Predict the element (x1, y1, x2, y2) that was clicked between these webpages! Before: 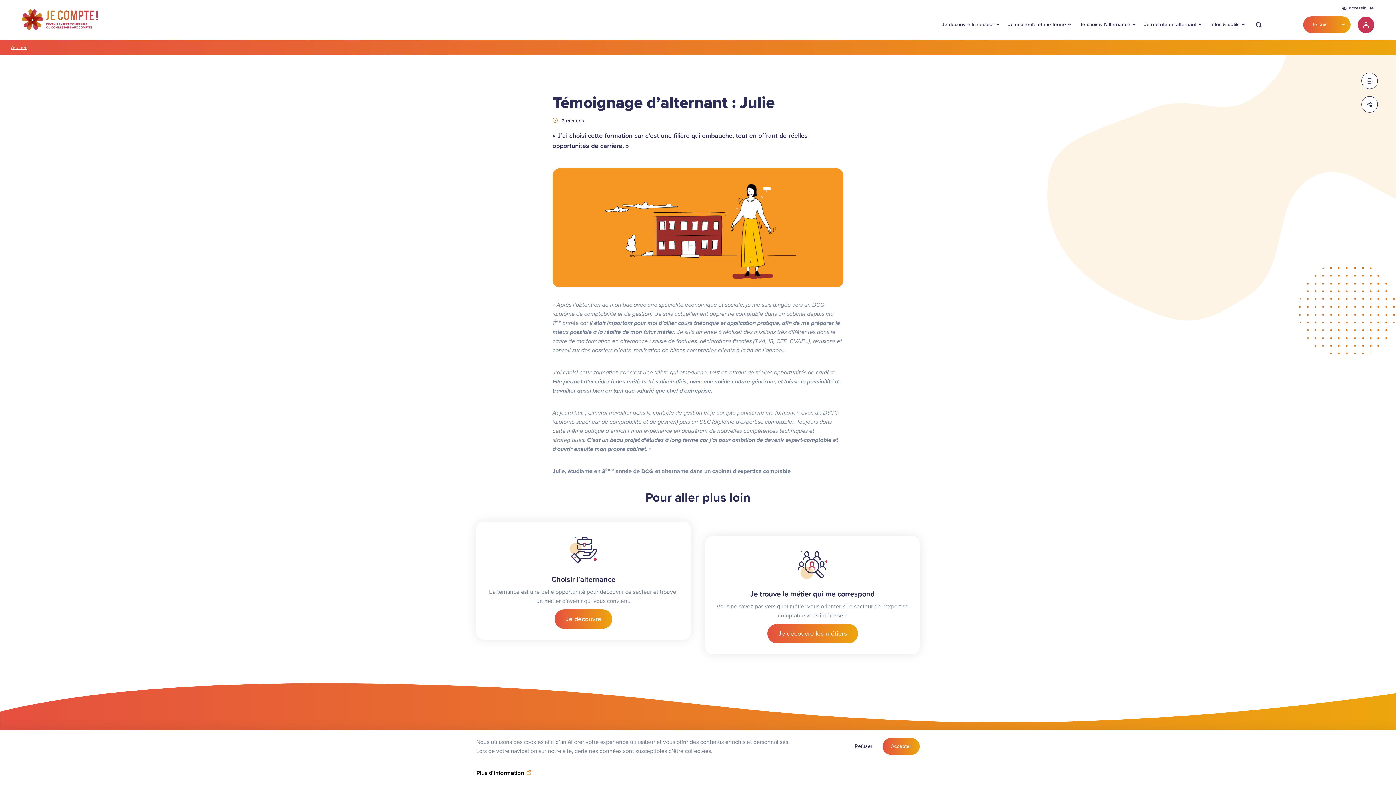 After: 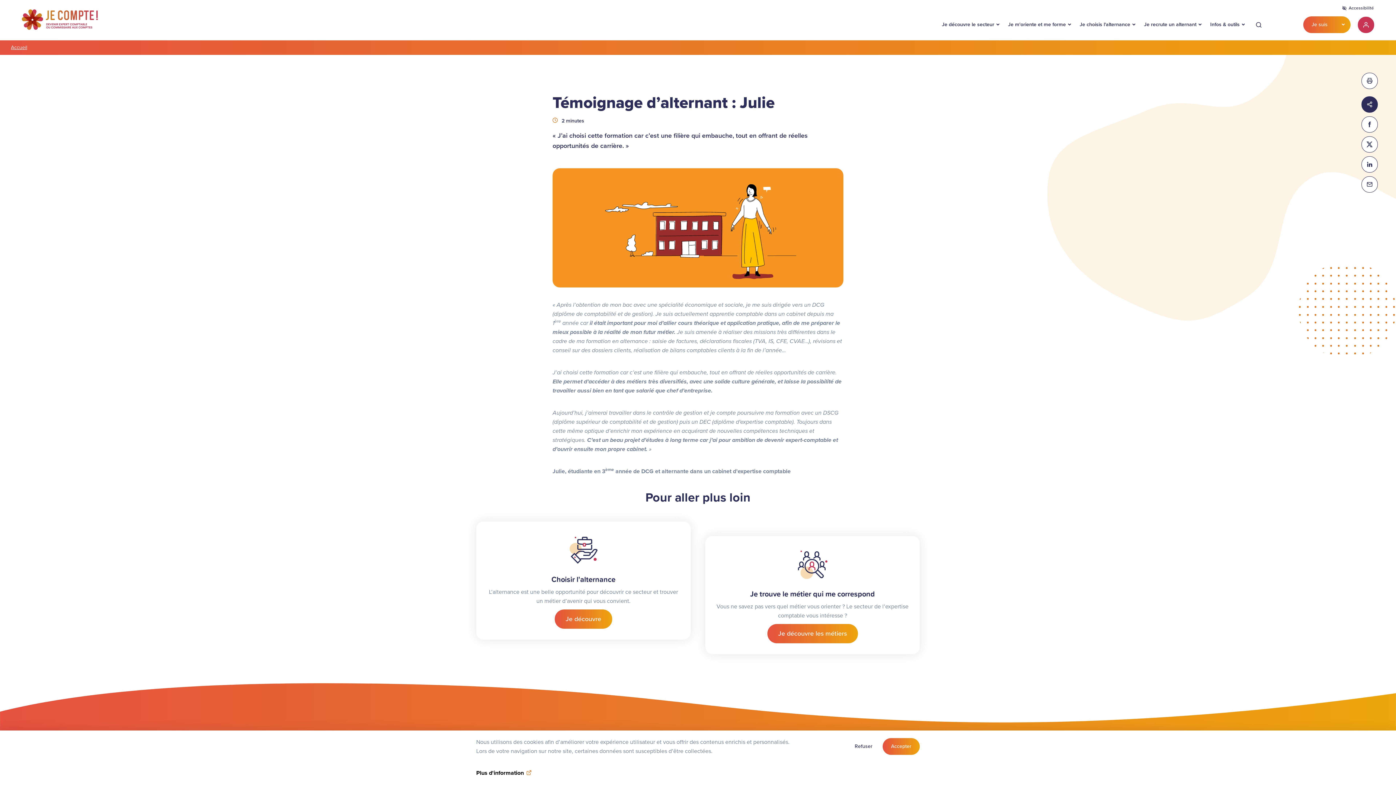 Action: bbox: (1361, 96, 1378, 112) label: Partager cette page